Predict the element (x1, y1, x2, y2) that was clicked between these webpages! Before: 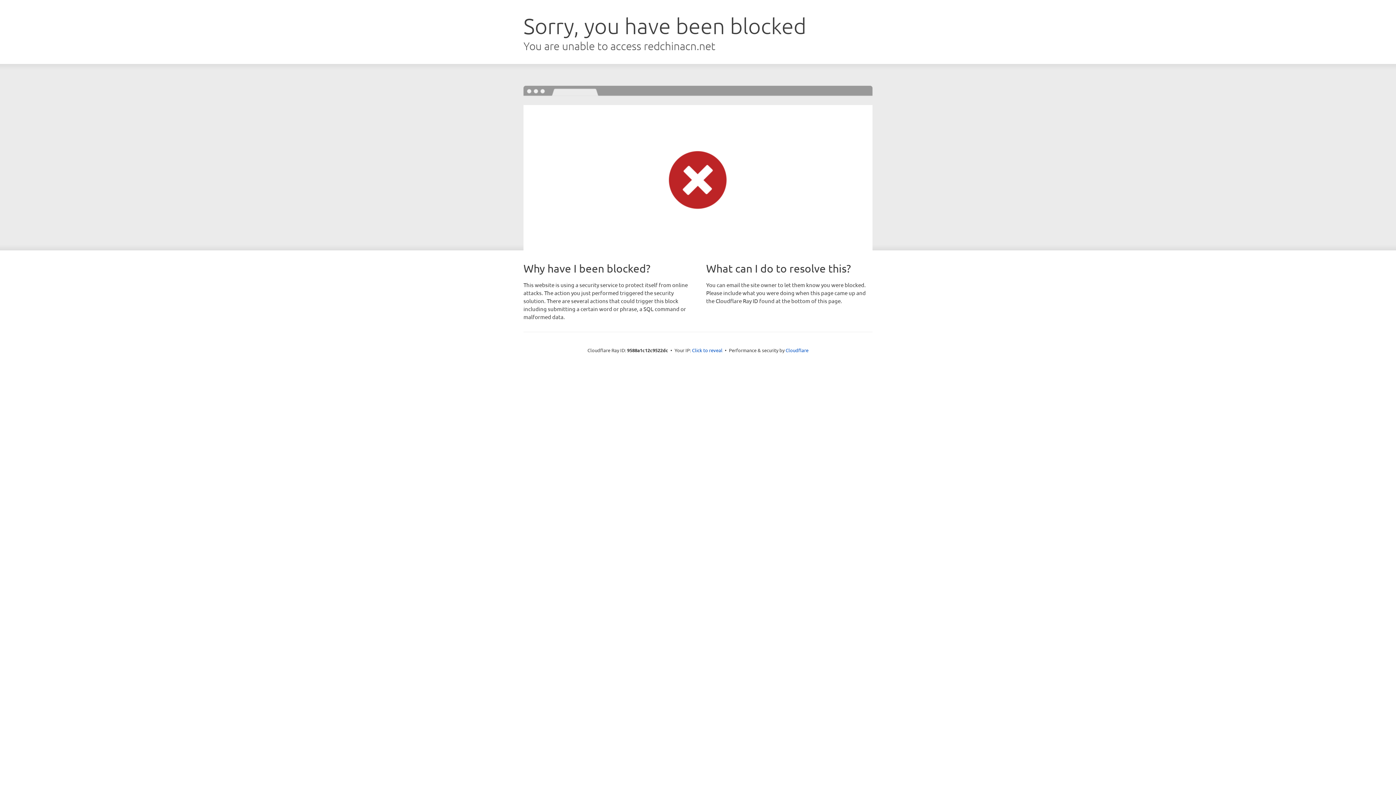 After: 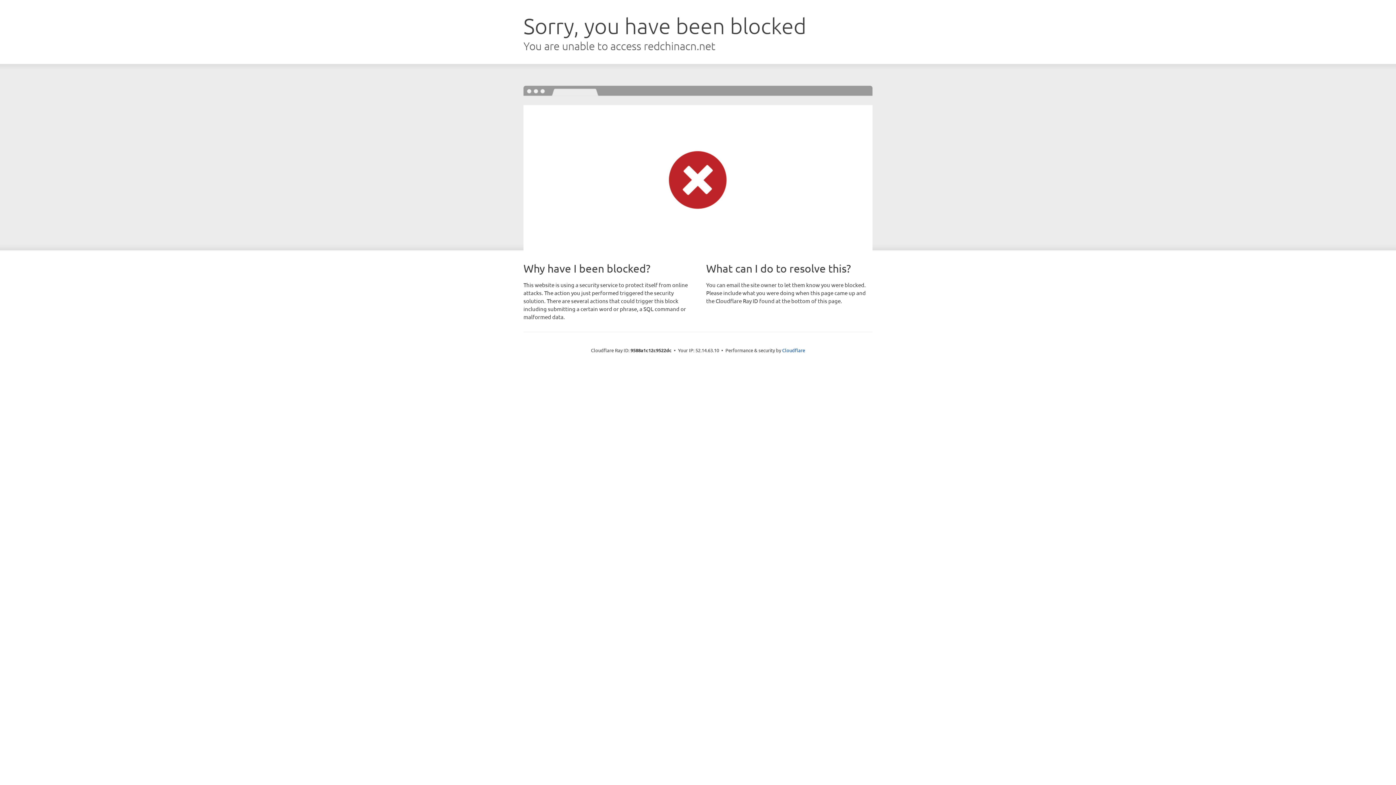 Action: label: Click to reveal bbox: (692, 346, 722, 353)